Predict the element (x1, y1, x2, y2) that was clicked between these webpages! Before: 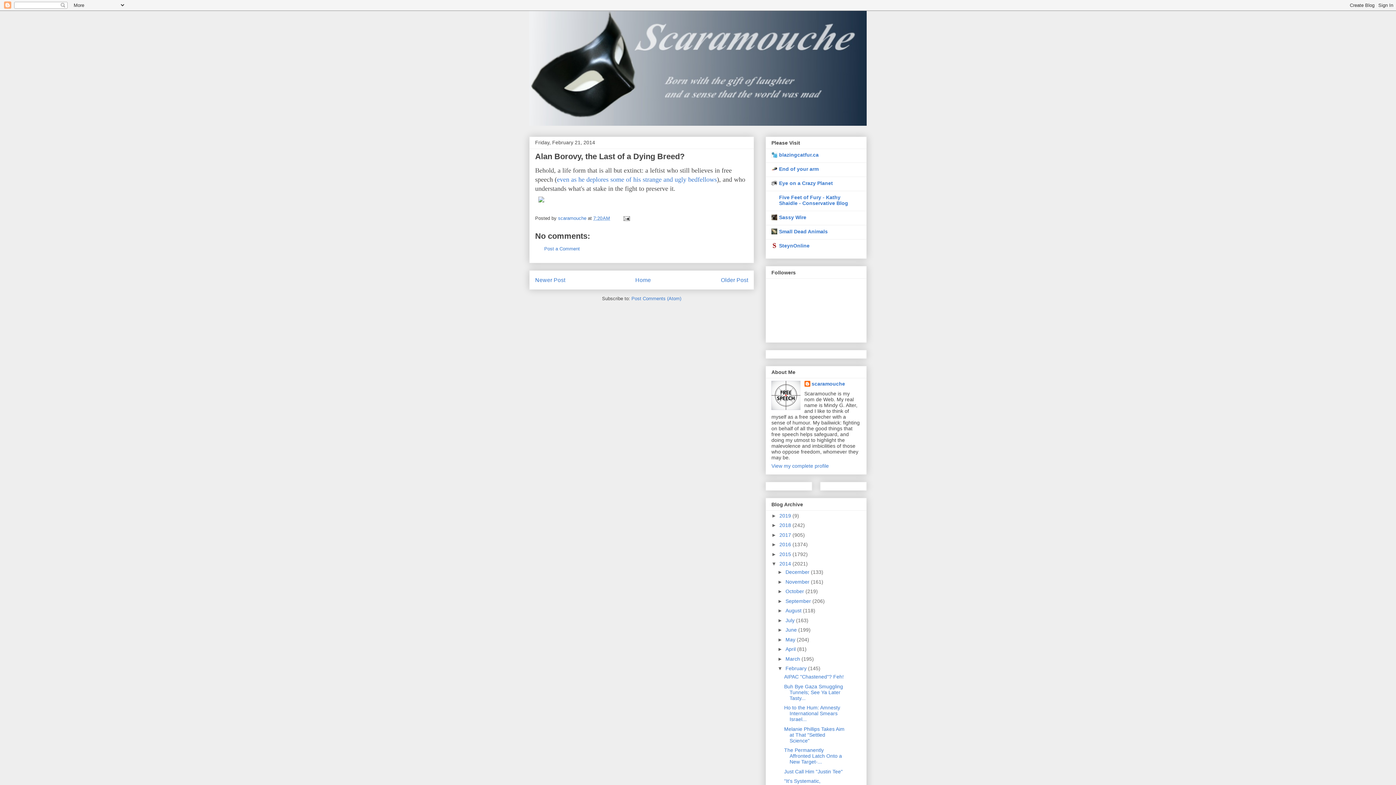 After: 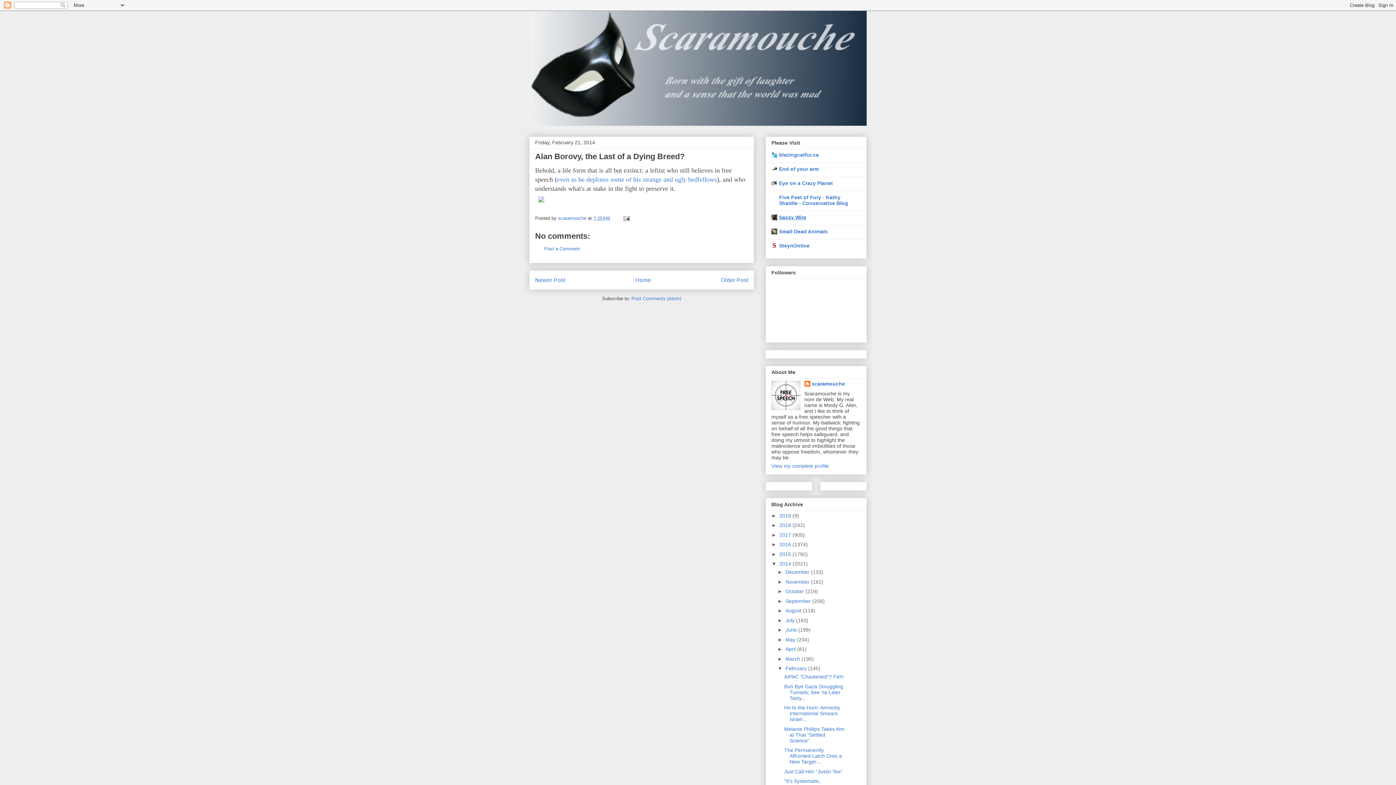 Action: bbox: (779, 214, 806, 220) label: Sassy Wire